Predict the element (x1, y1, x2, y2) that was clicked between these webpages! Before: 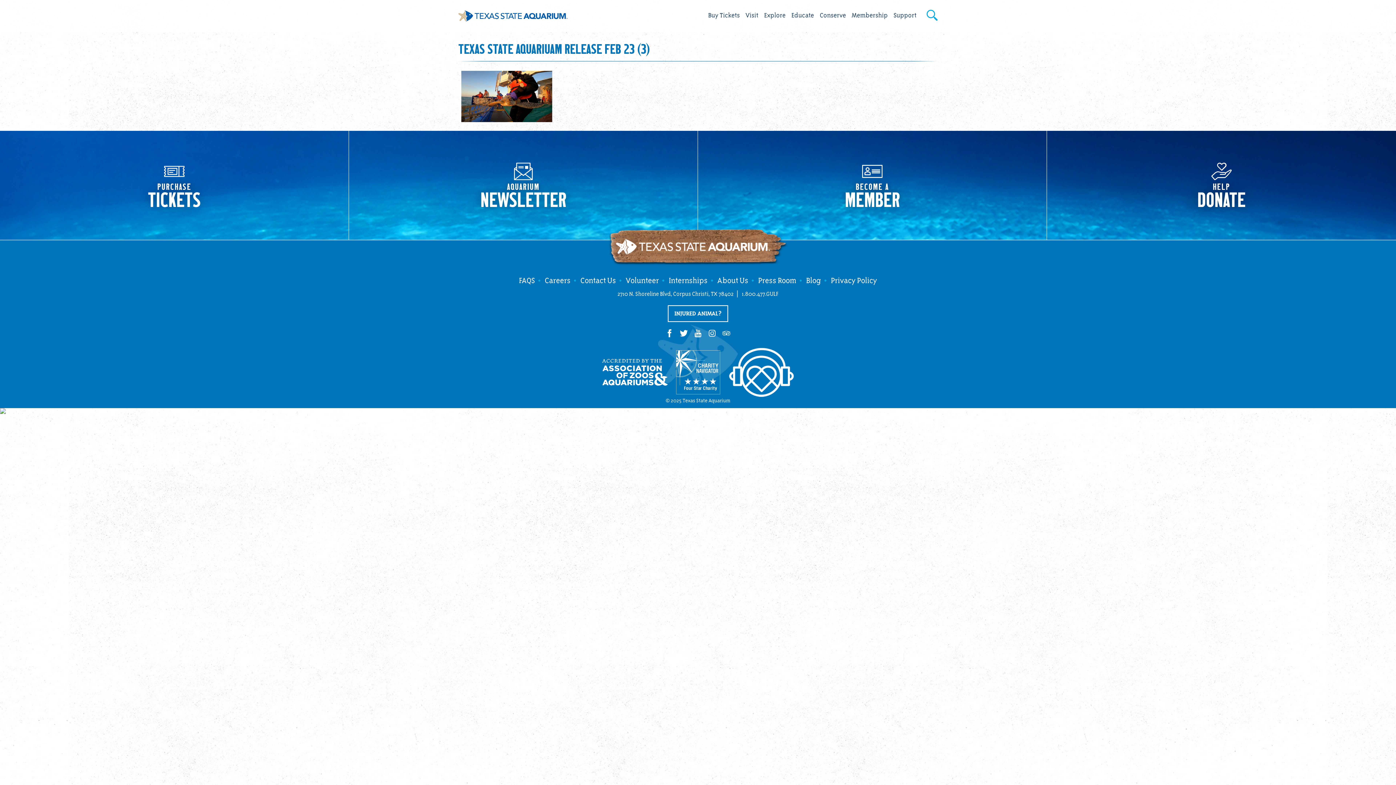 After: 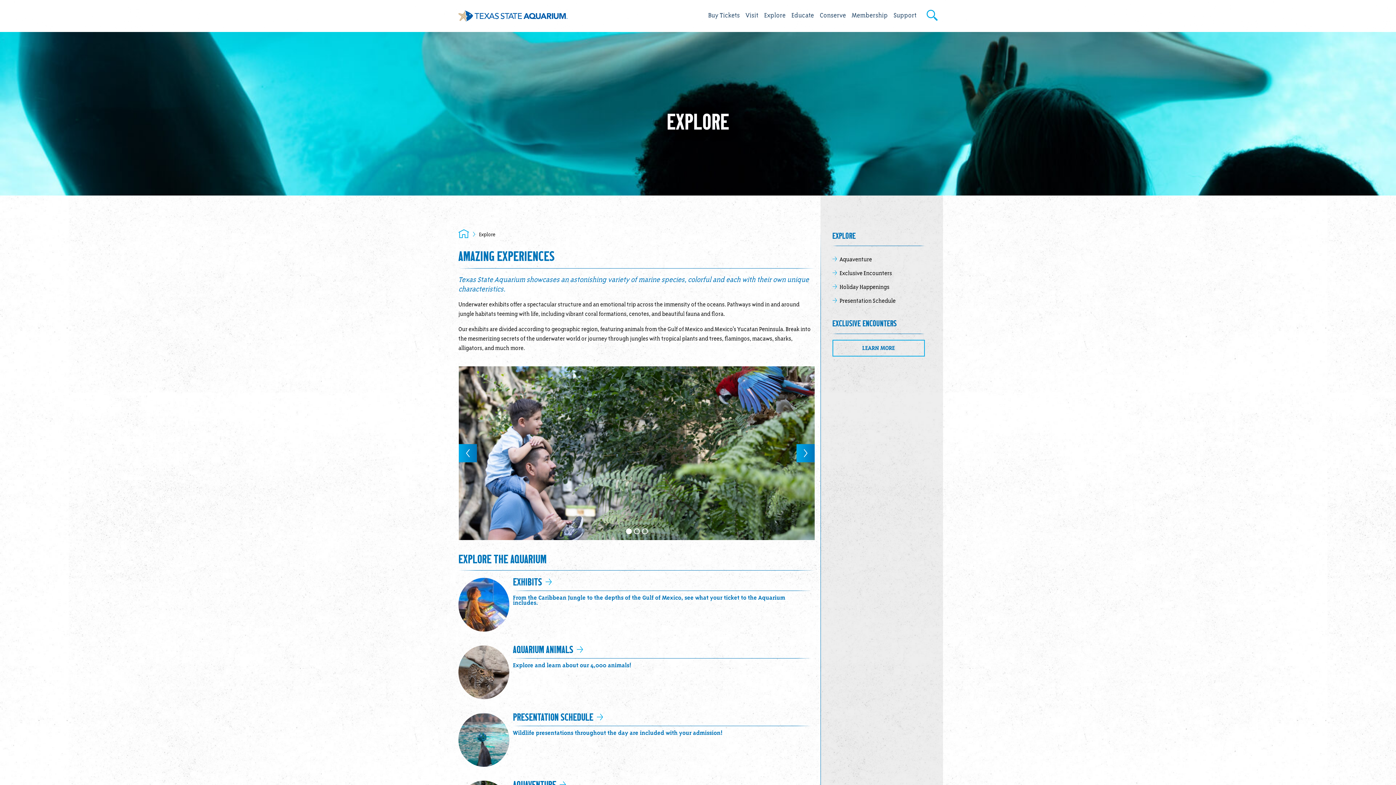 Action: bbox: (761, 11, 788, 20) label: Explore